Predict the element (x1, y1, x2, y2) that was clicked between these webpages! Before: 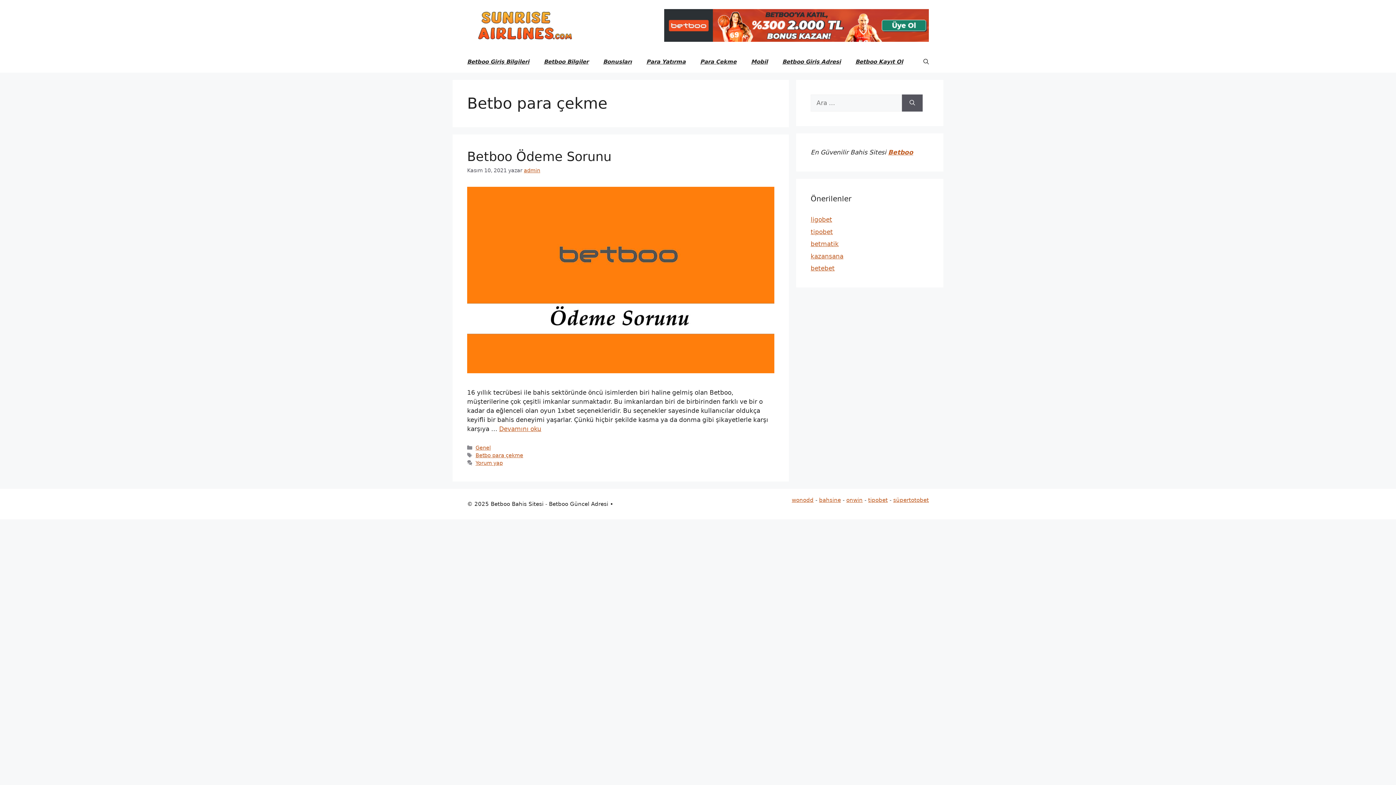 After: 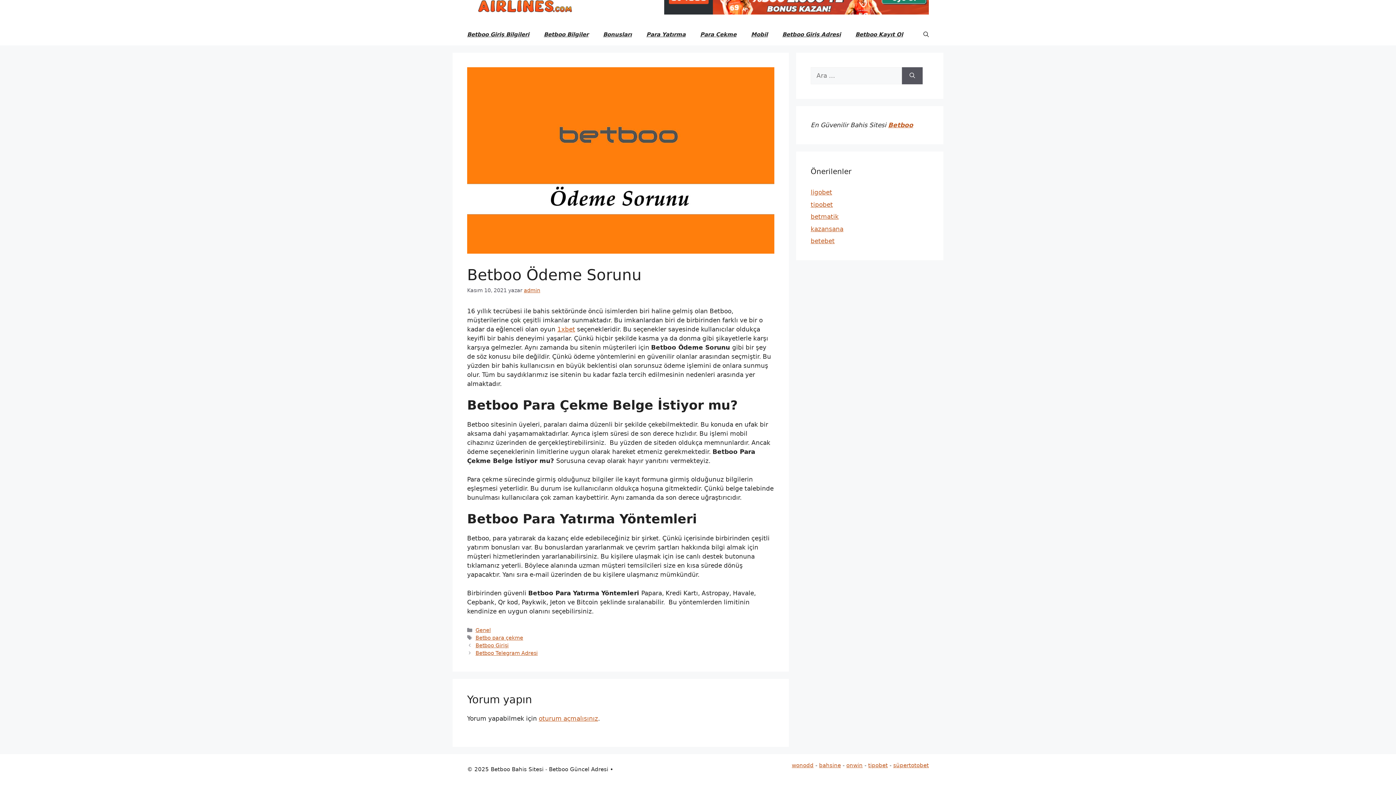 Action: label: Yorum yap bbox: (475, 460, 502, 466)